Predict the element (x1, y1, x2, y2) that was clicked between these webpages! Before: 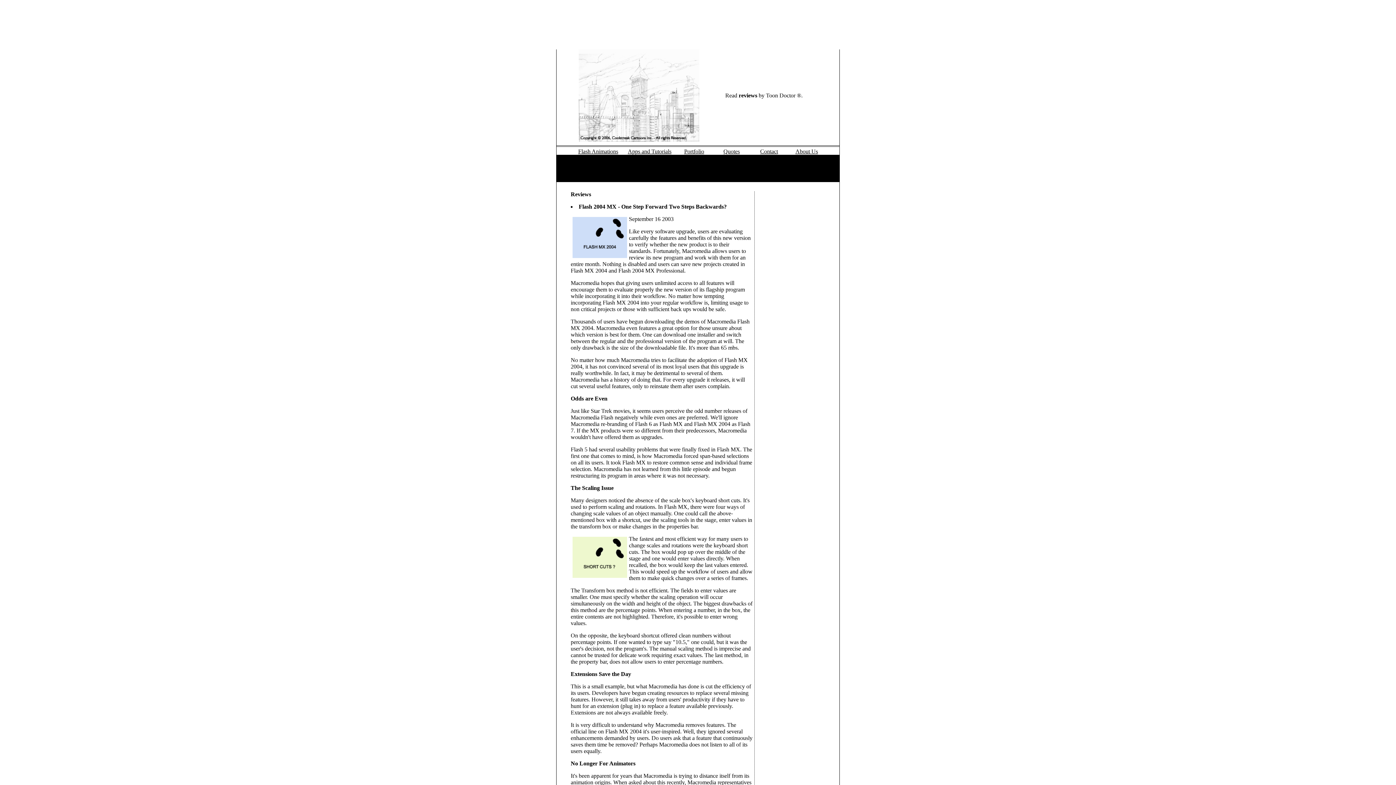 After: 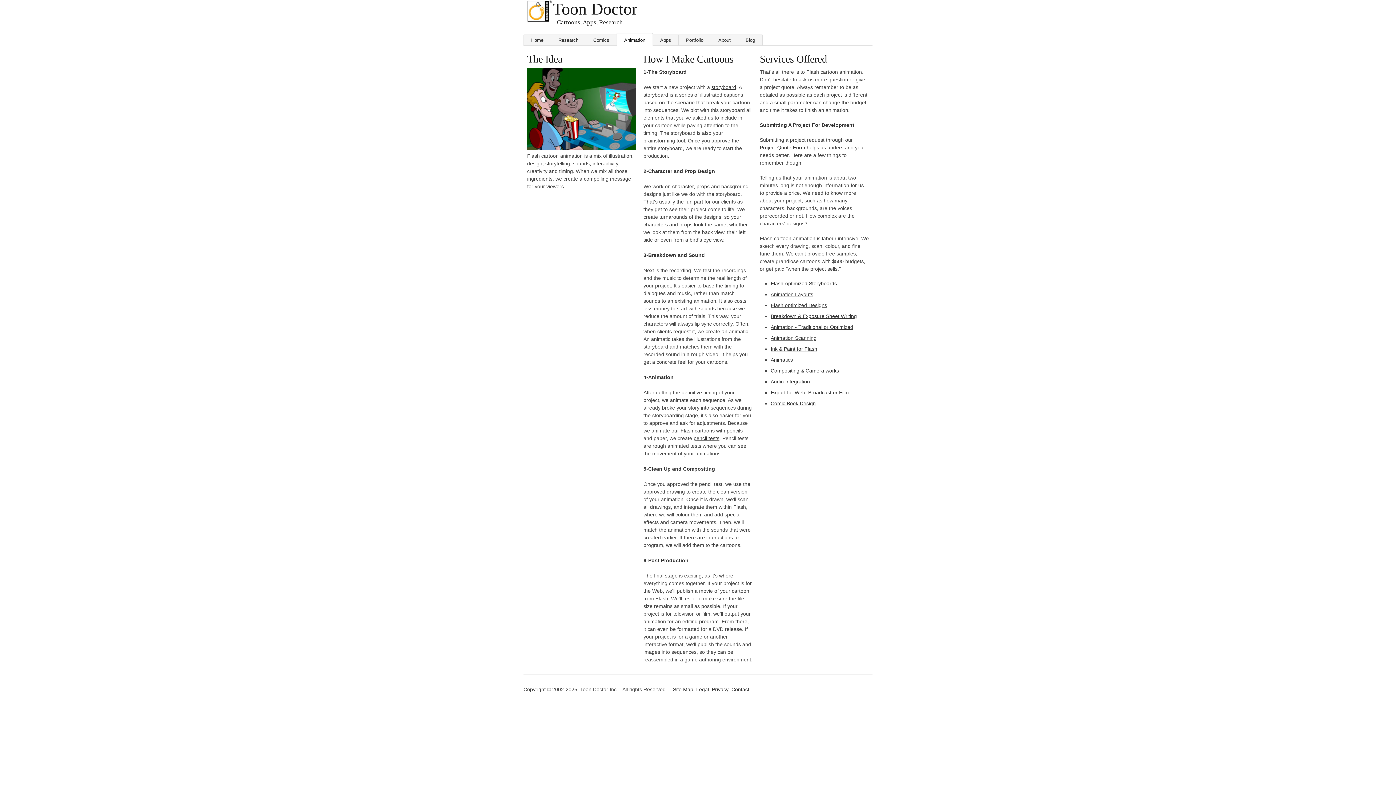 Action: bbox: (578, 148, 618, 154) label: Flash Animations